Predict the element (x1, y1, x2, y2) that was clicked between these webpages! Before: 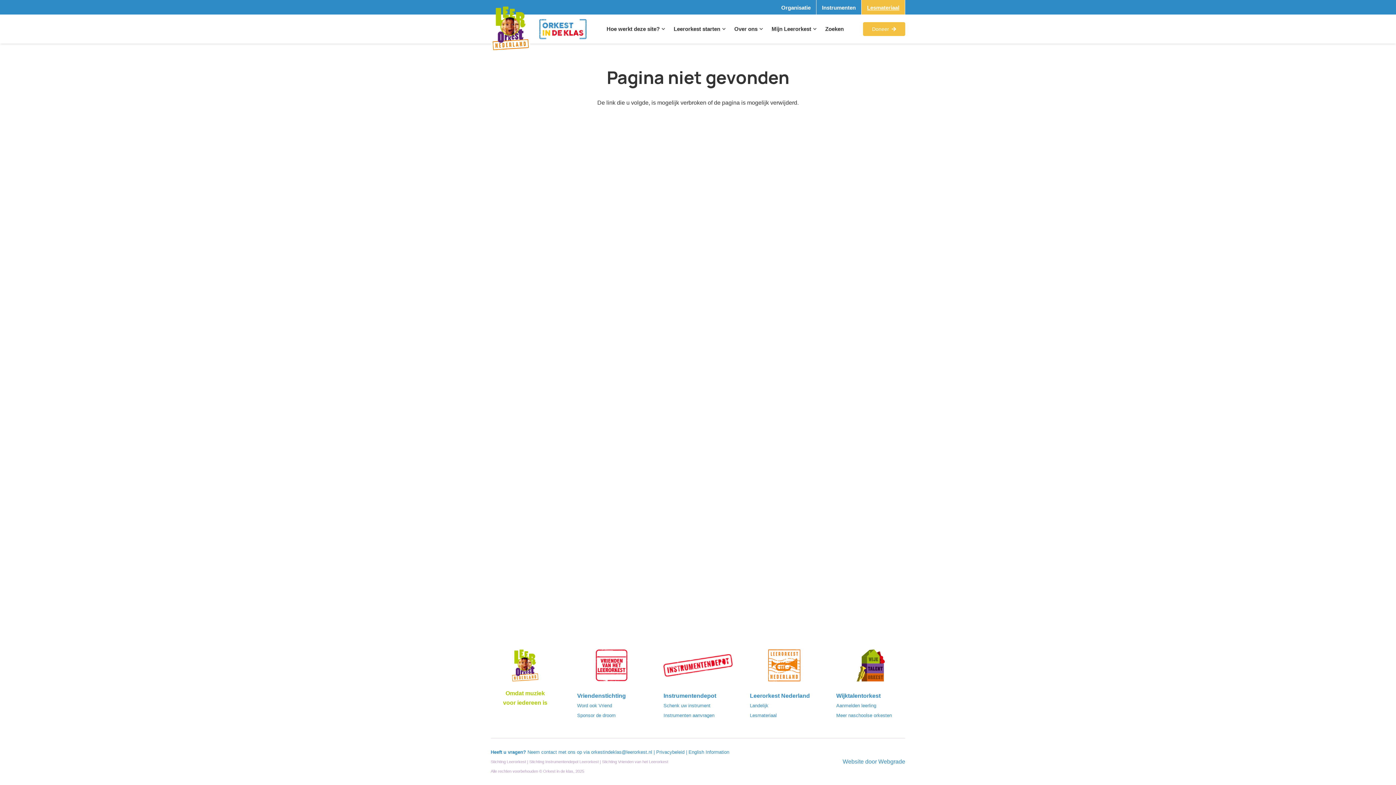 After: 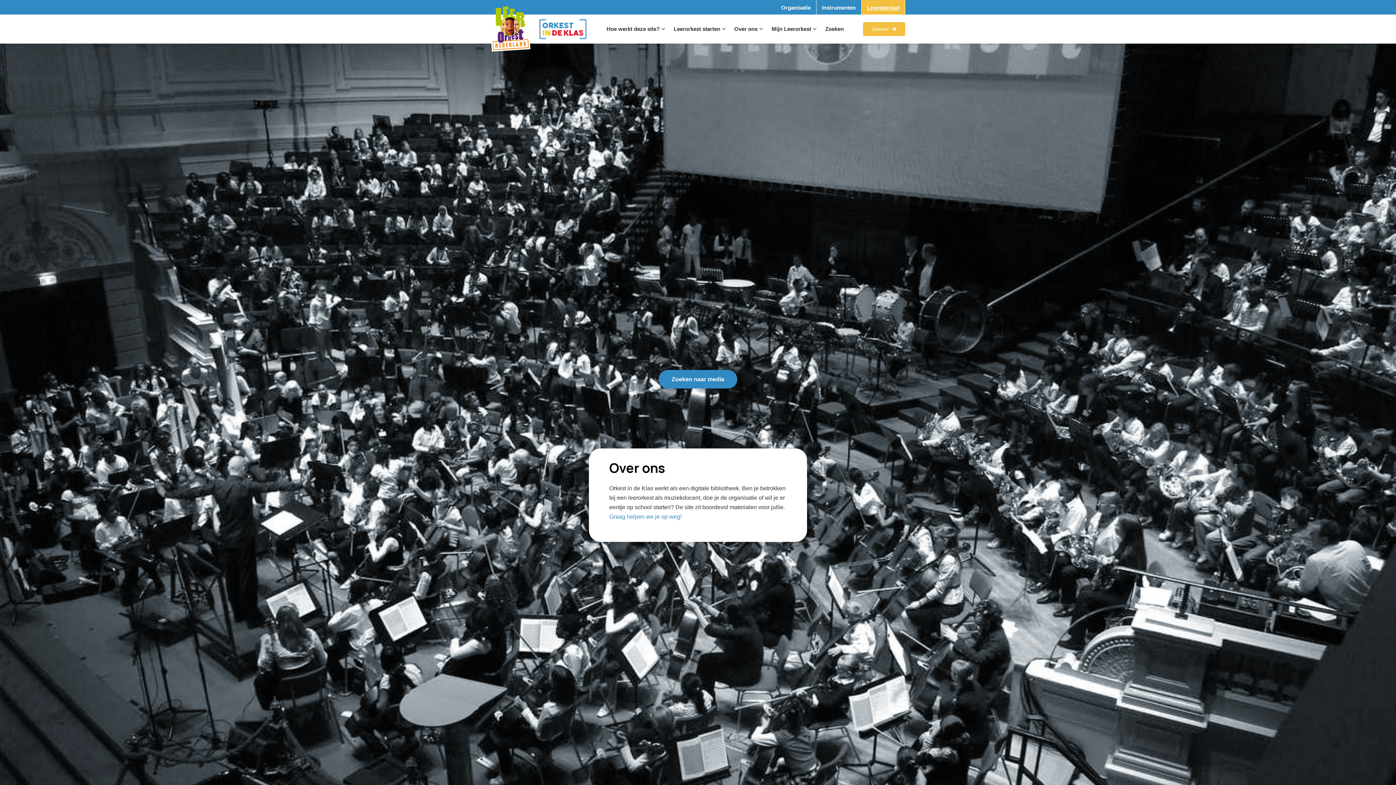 Action: label: Lesmateriaal bbox: (861, 0, 905, 14)